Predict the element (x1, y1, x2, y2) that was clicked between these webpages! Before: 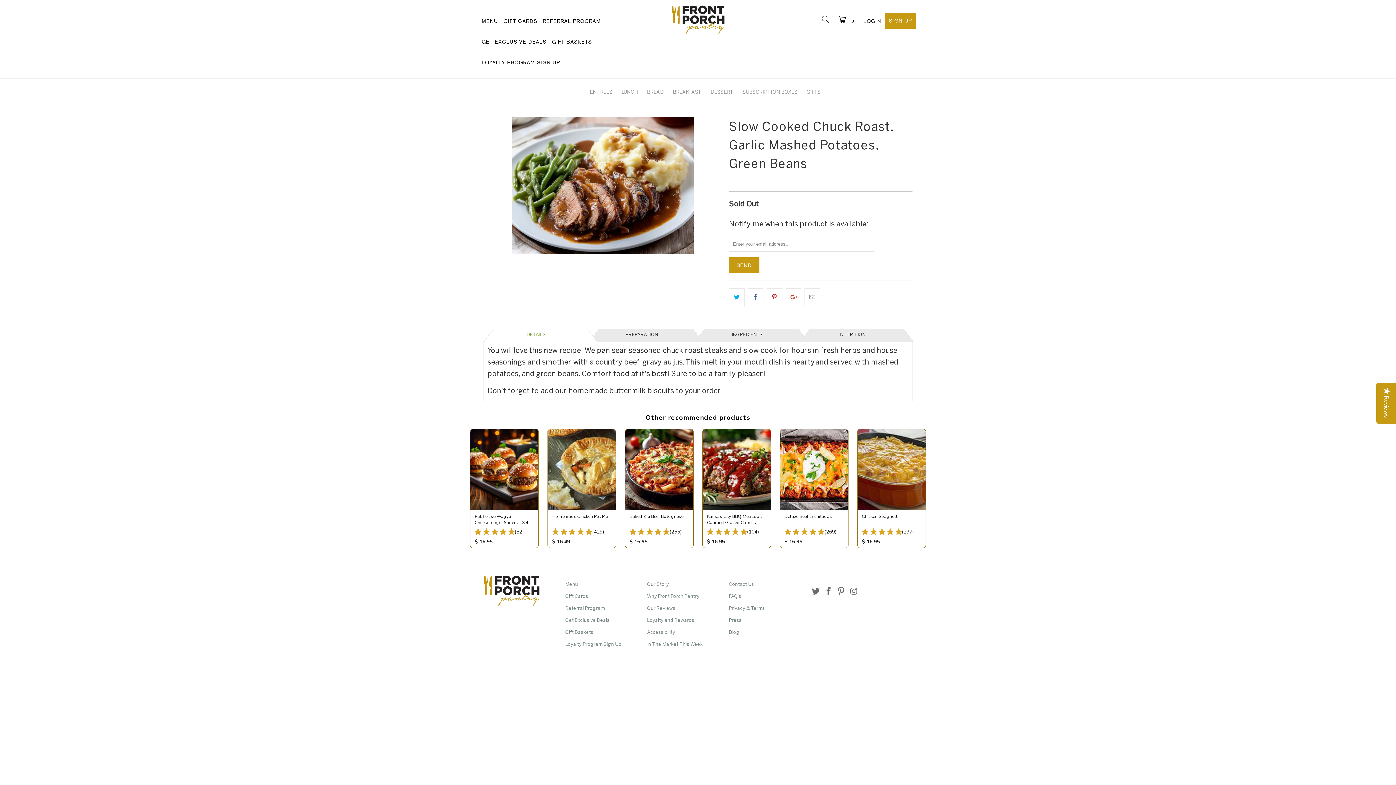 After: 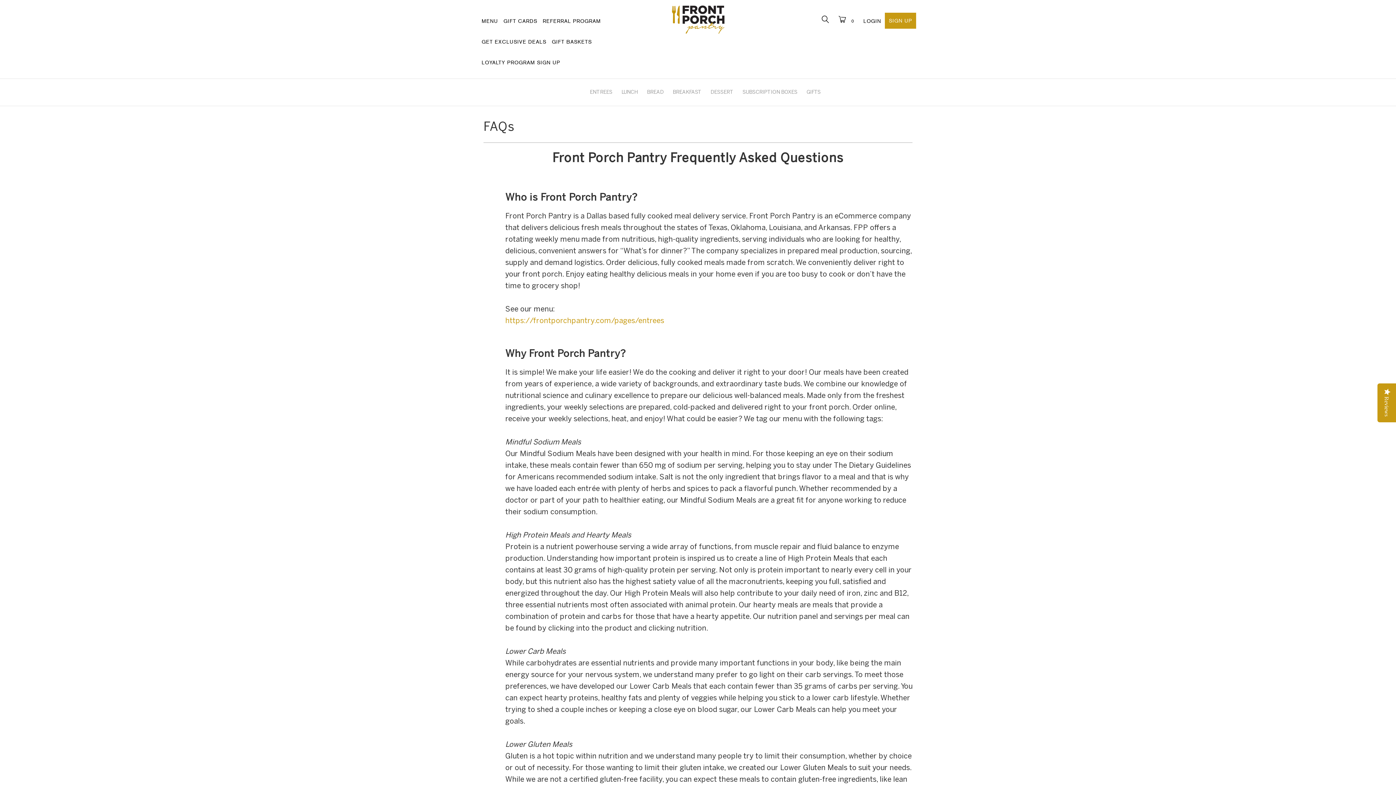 Action: label: FAQ's bbox: (729, 594, 741, 599)